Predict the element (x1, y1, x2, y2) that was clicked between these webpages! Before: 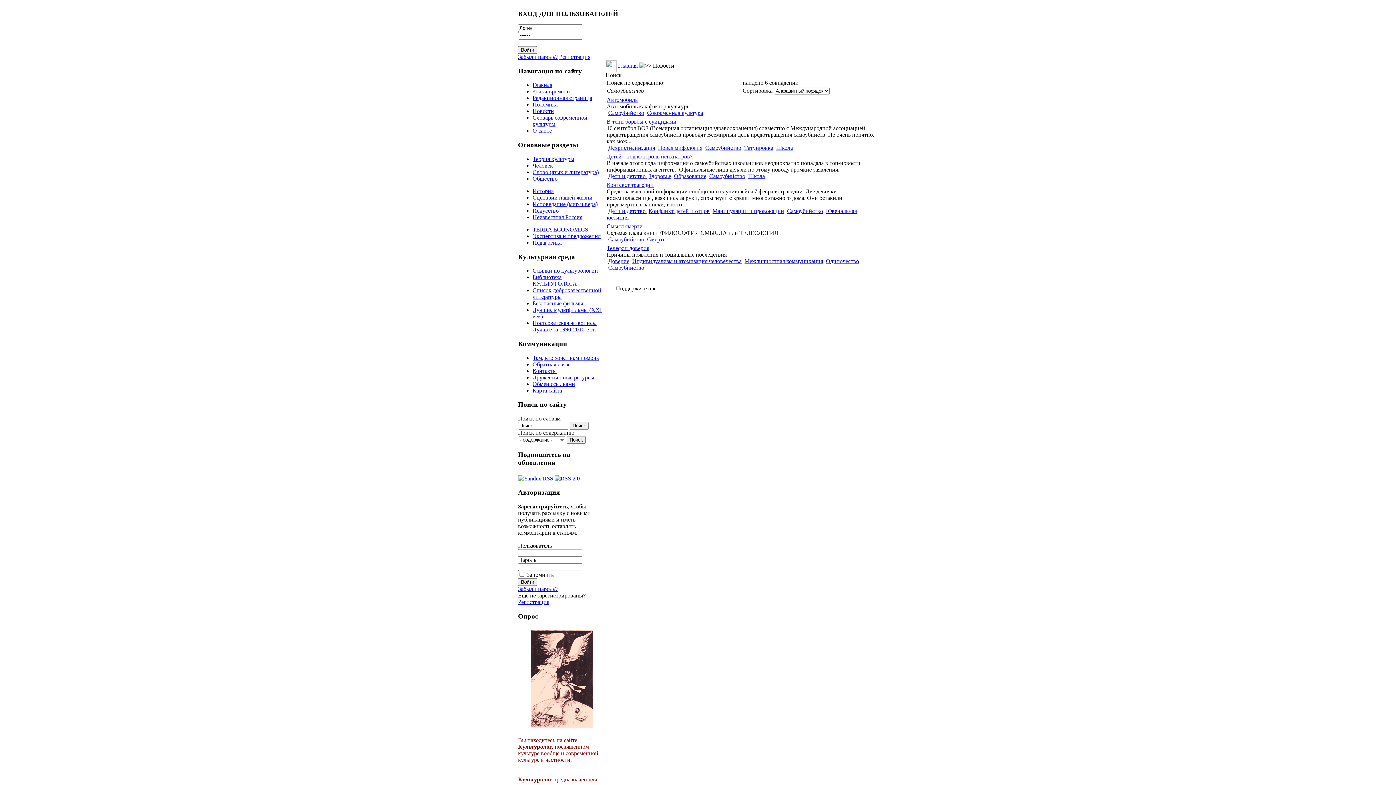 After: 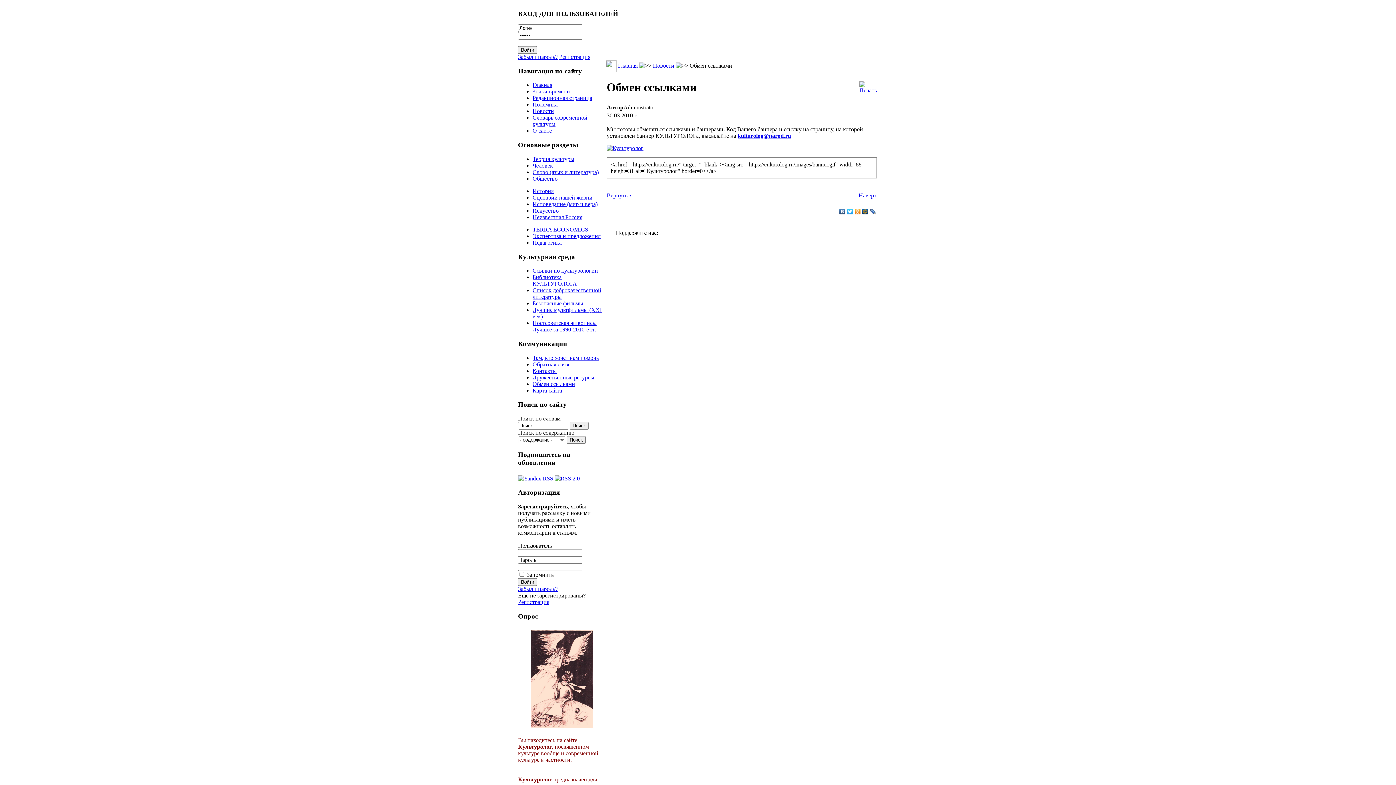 Action: label: Обмен ссылками bbox: (532, 381, 575, 387)